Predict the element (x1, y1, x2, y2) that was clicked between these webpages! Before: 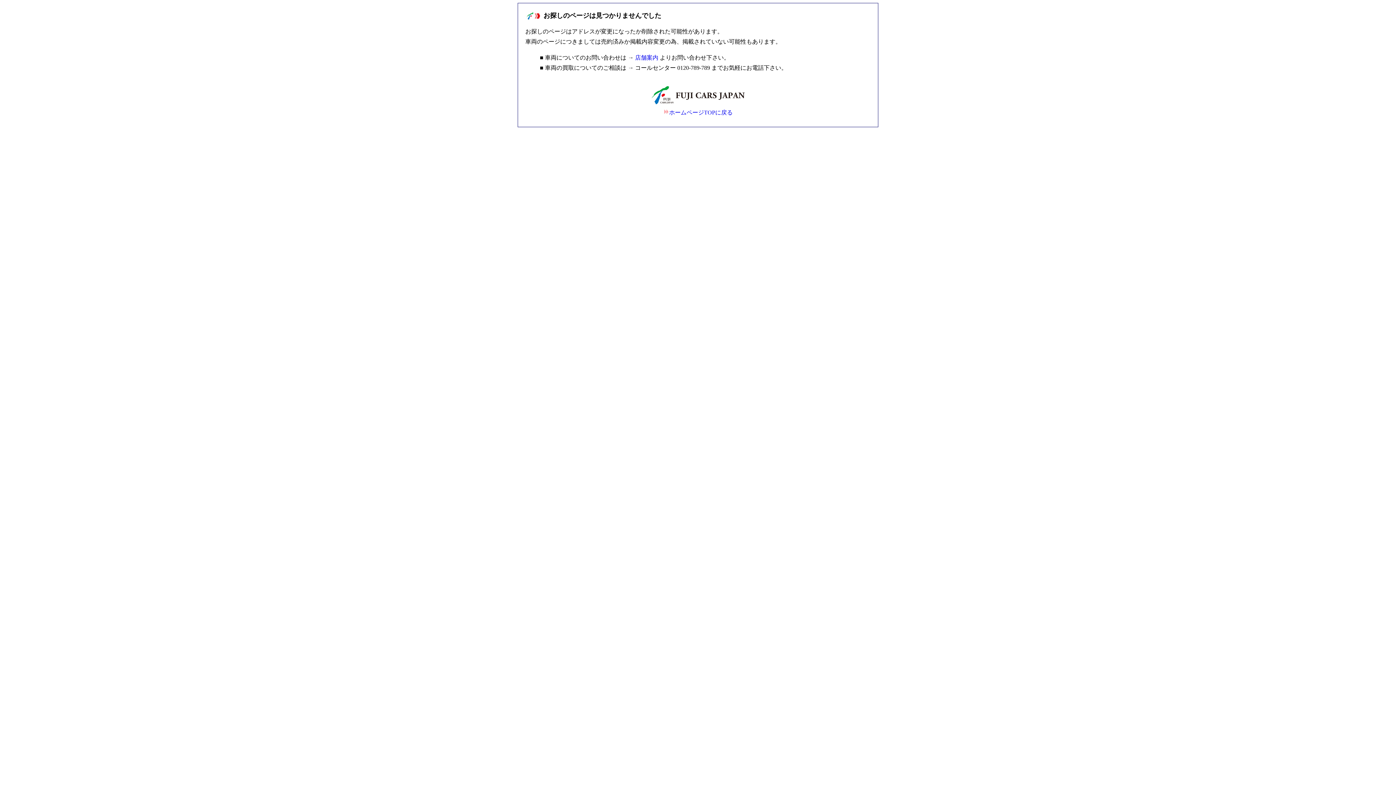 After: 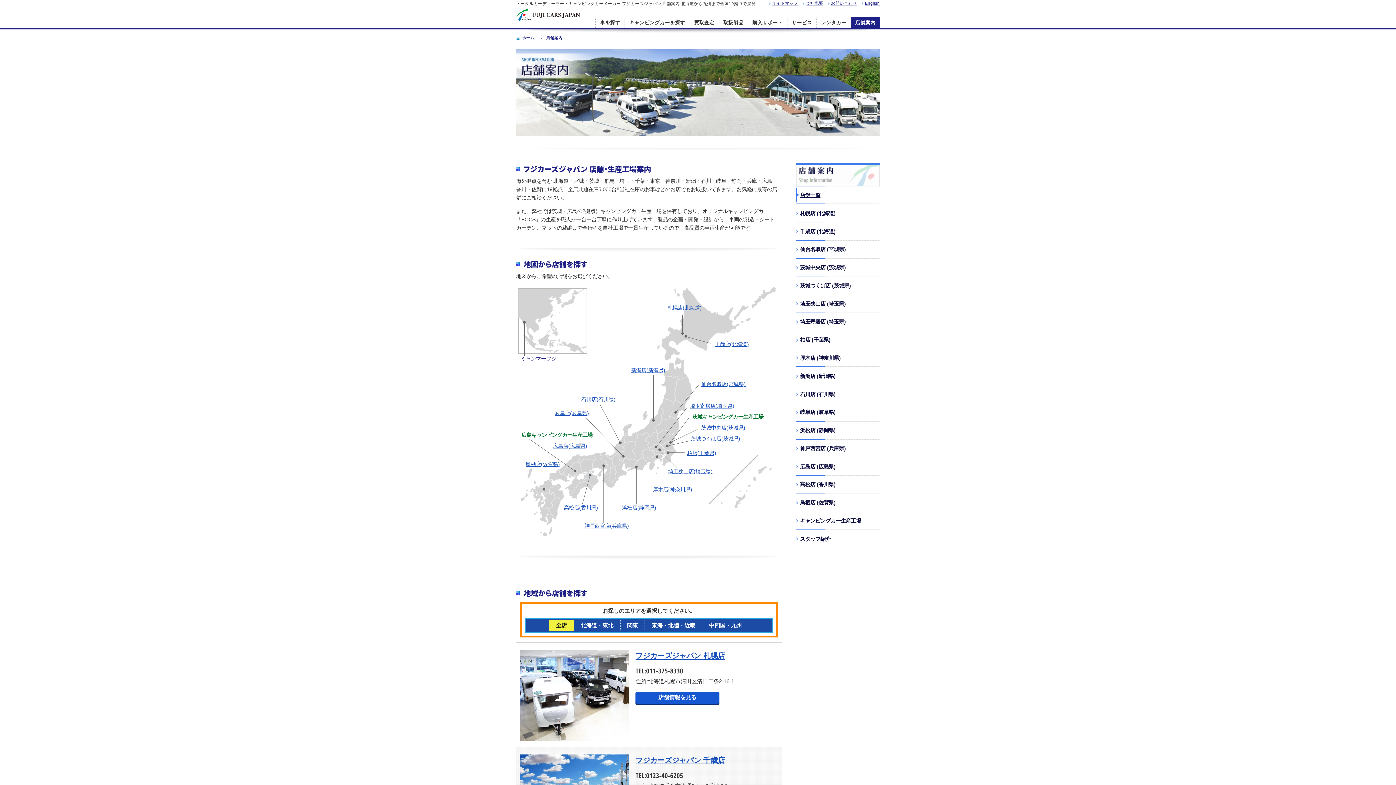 Action: bbox: (635, 54, 658, 60) label: 店舗案内